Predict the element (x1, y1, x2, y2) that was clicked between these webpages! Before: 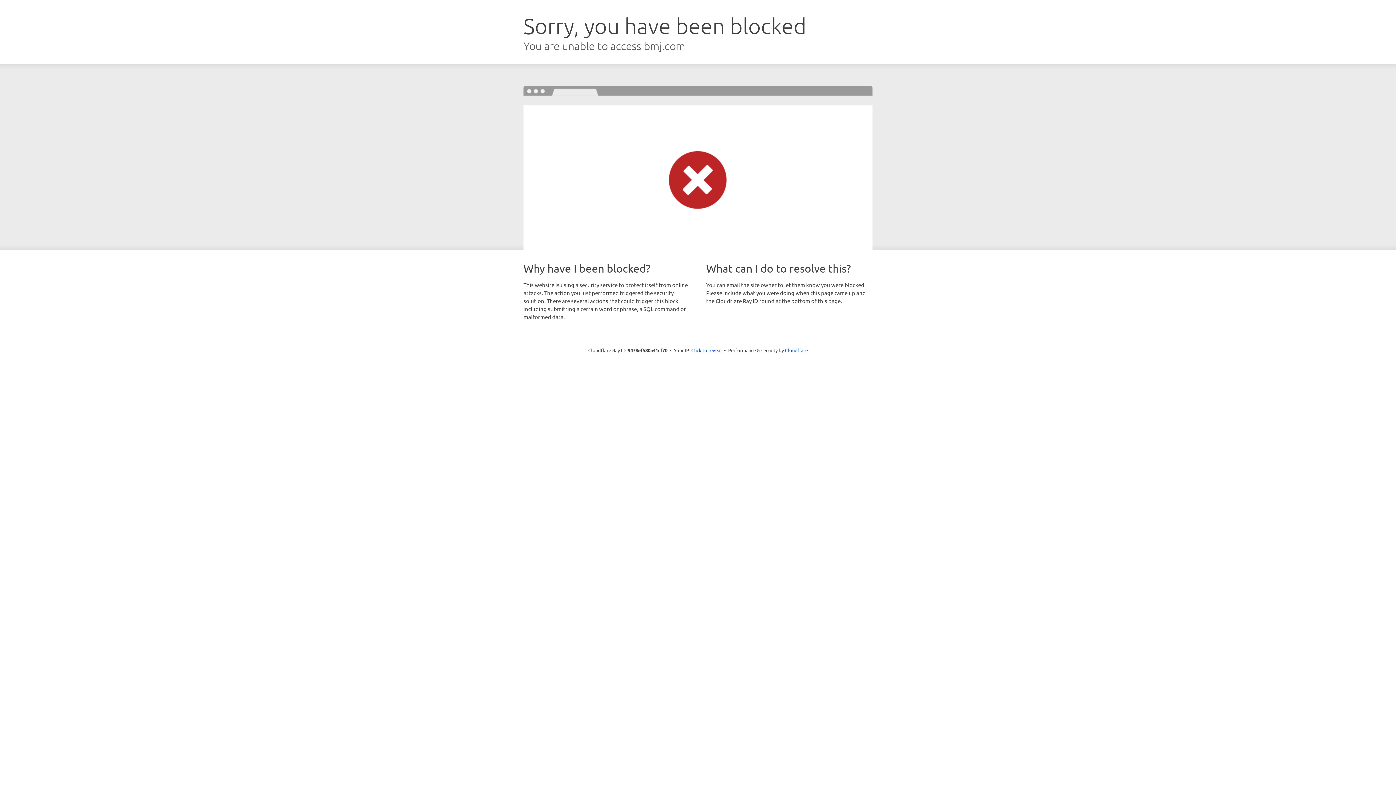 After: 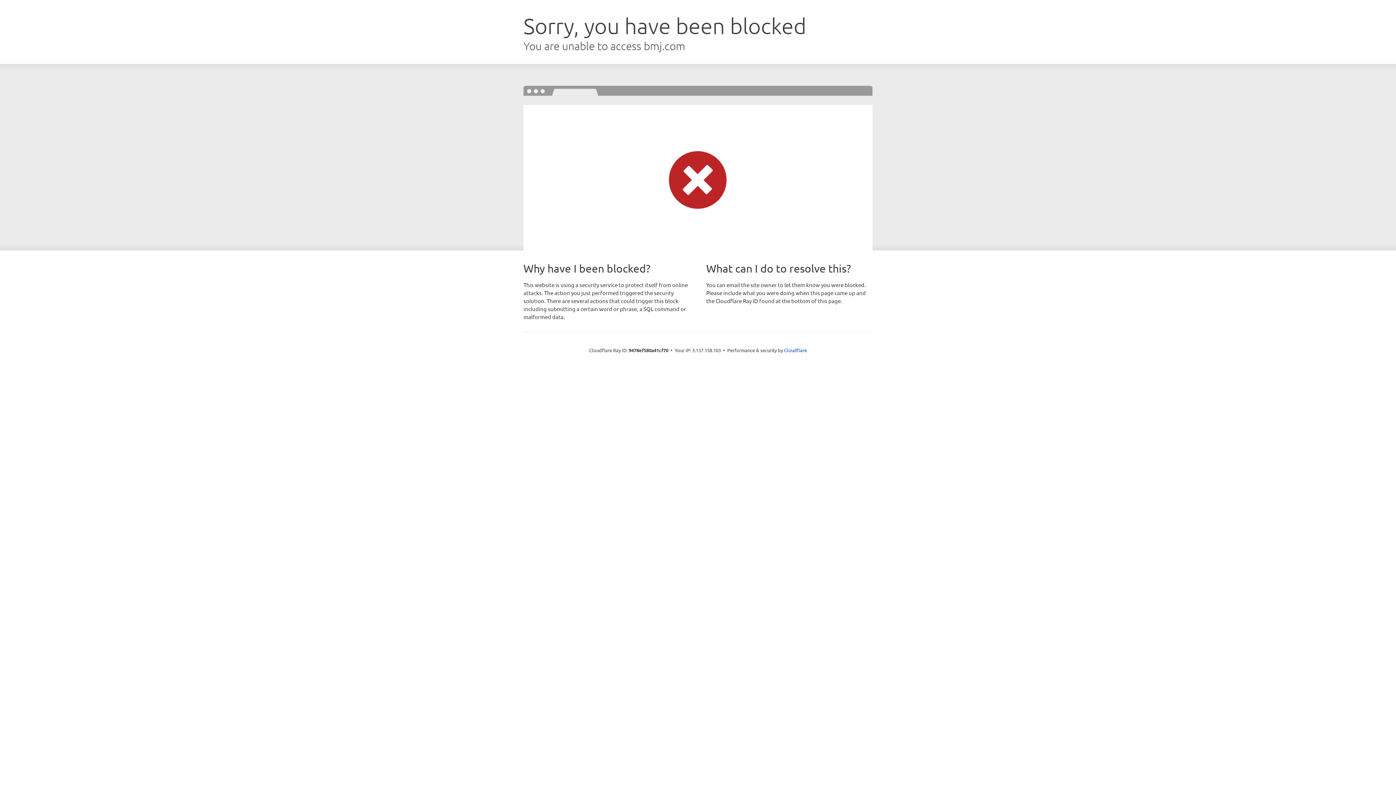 Action: bbox: (691, 346, 722, 353) label: Click to reveal